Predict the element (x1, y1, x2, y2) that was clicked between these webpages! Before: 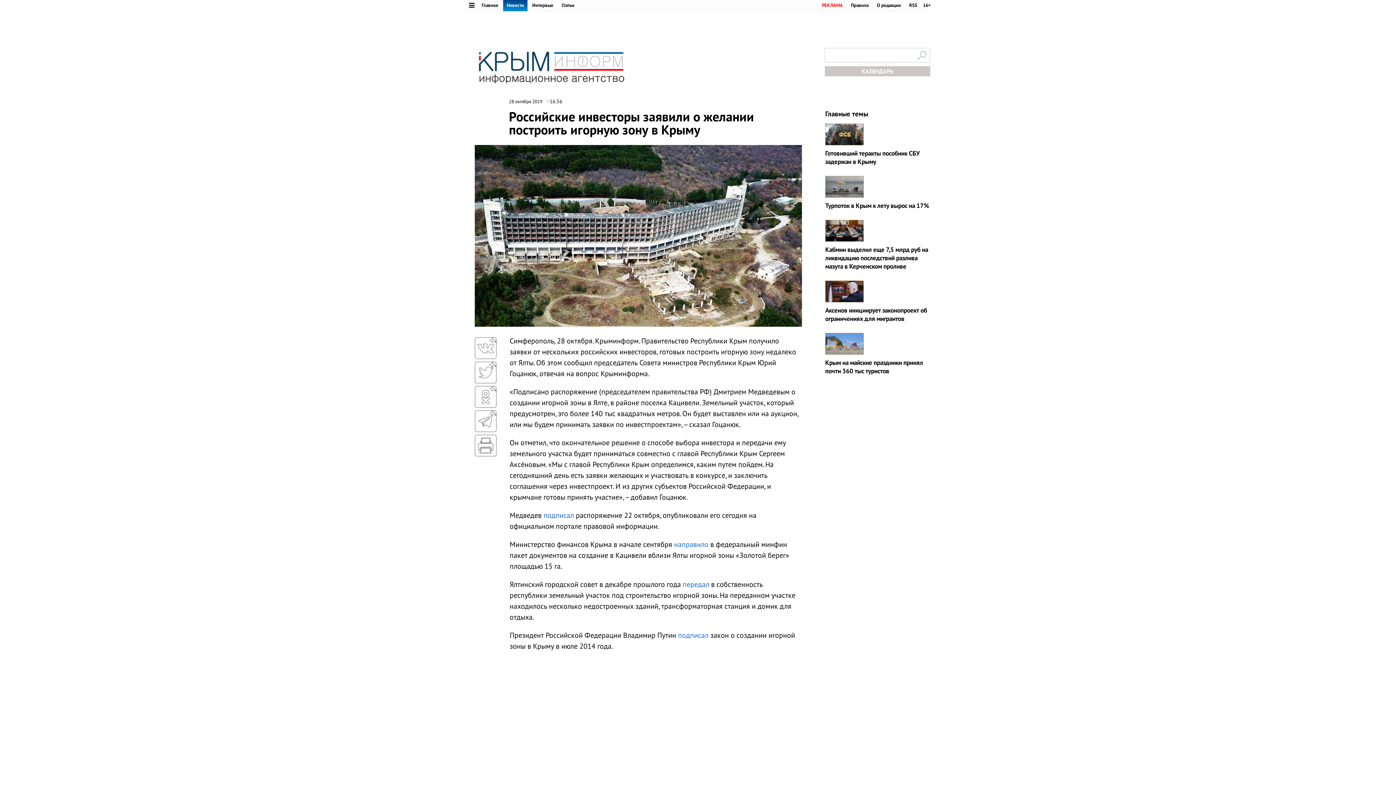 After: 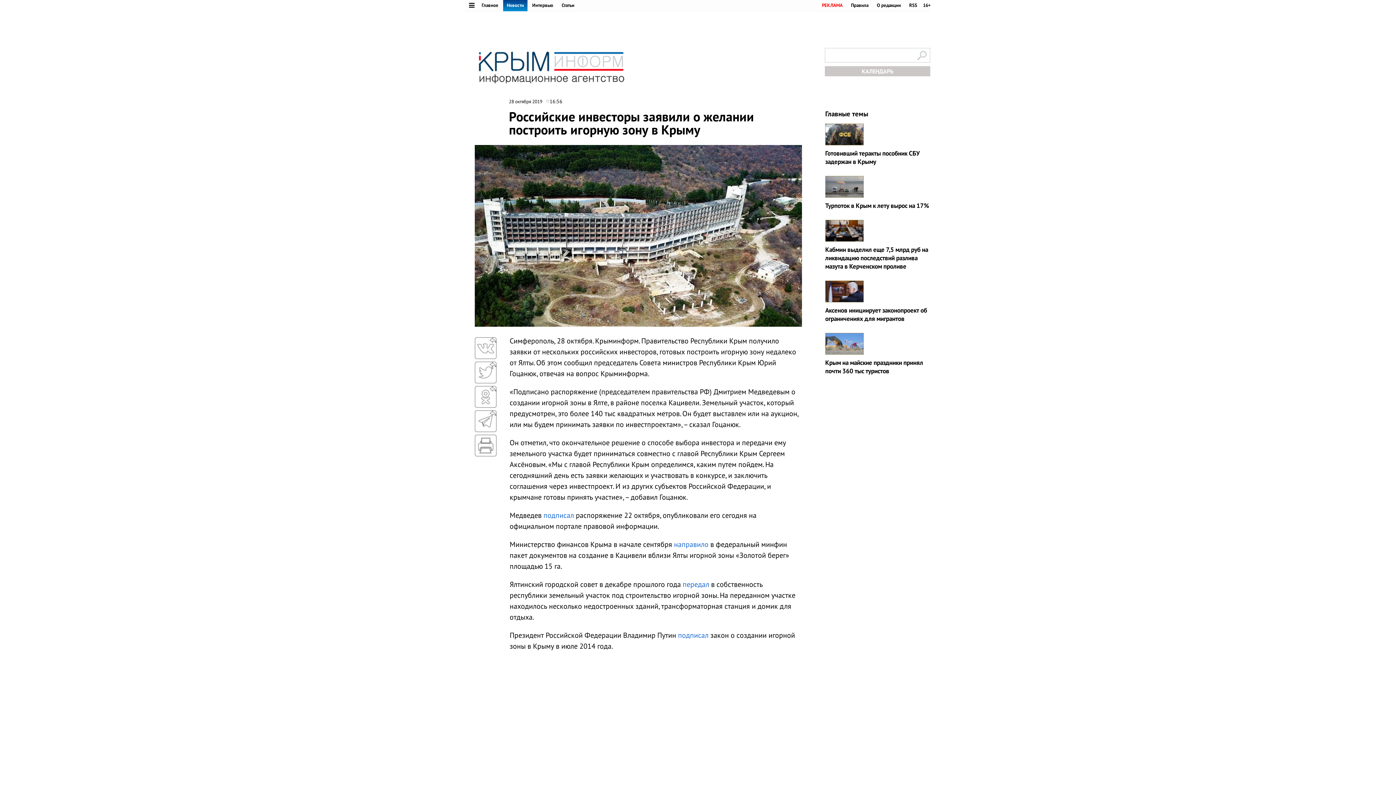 Action: bbox: (678, 630, 708, 640) label: подписал